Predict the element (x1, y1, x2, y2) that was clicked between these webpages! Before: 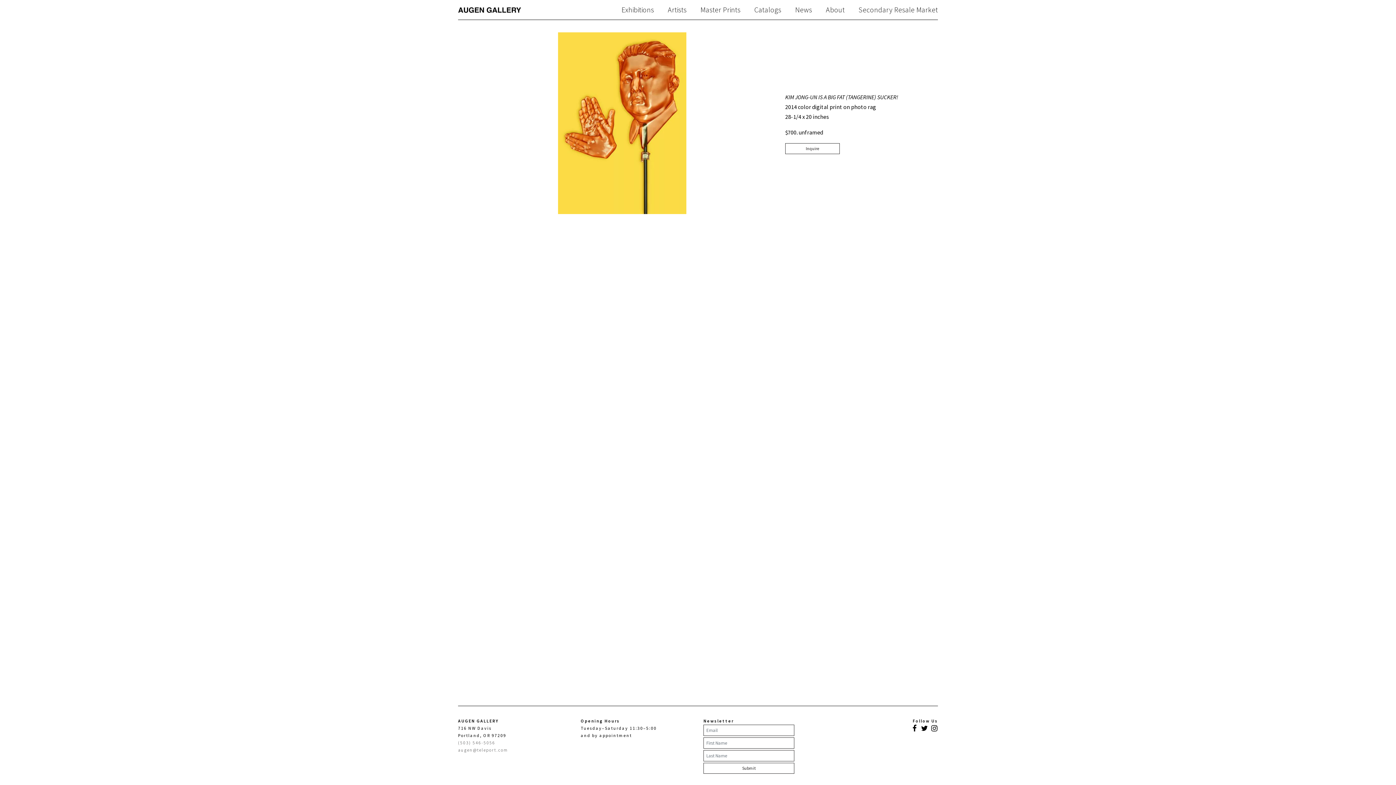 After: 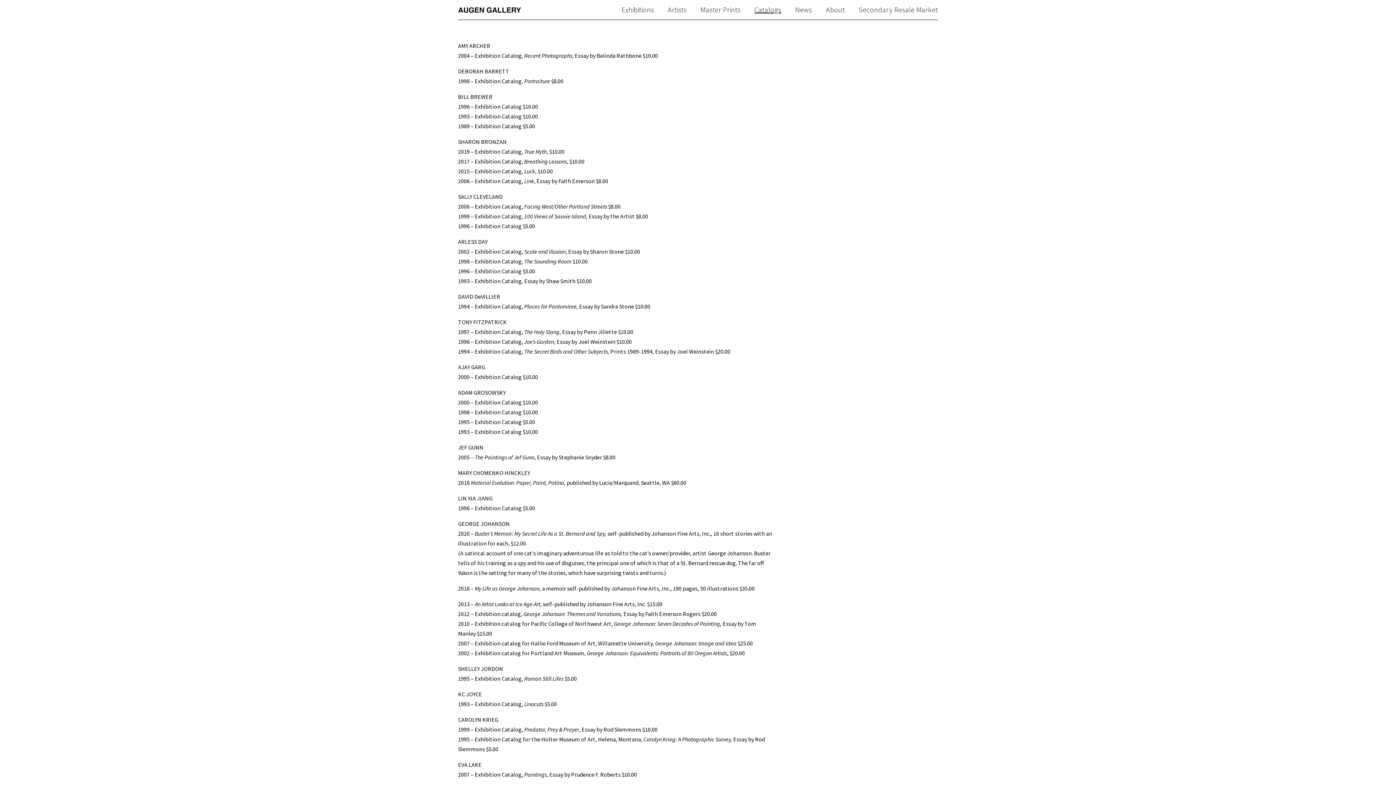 Action: label: Catalogs bbox: (754, 5, 781, 14)